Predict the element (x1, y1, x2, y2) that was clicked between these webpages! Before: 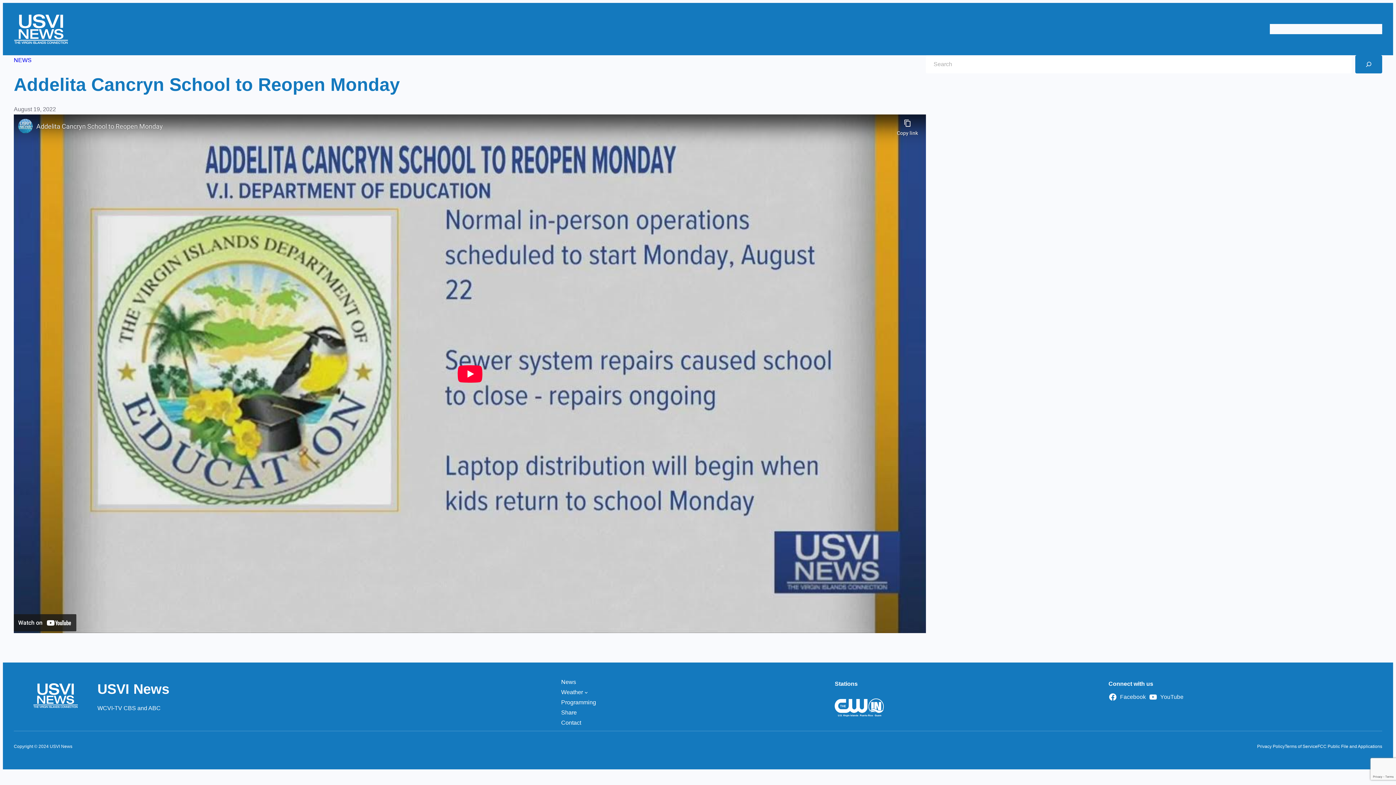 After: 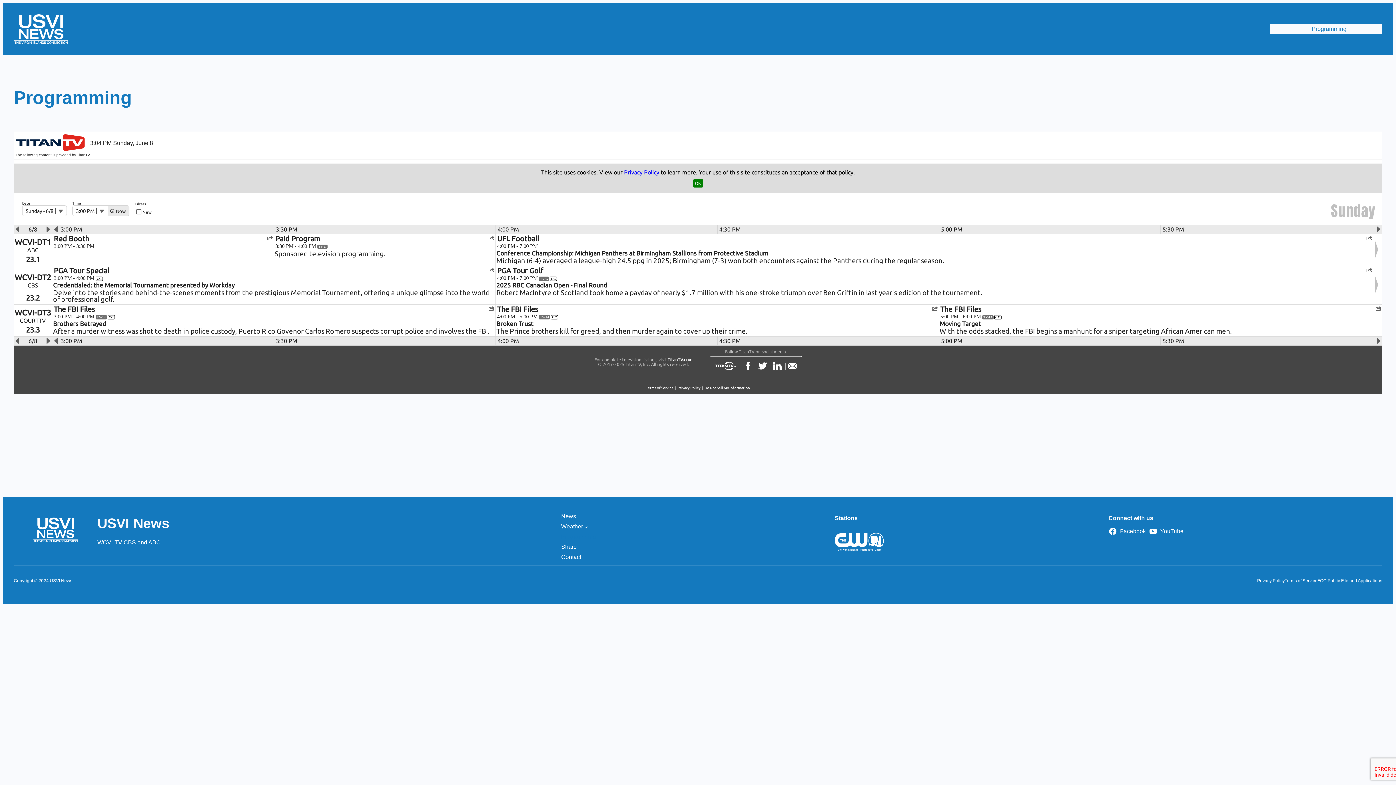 Action: label: Programming bbox: (561, 697, 596, 707)